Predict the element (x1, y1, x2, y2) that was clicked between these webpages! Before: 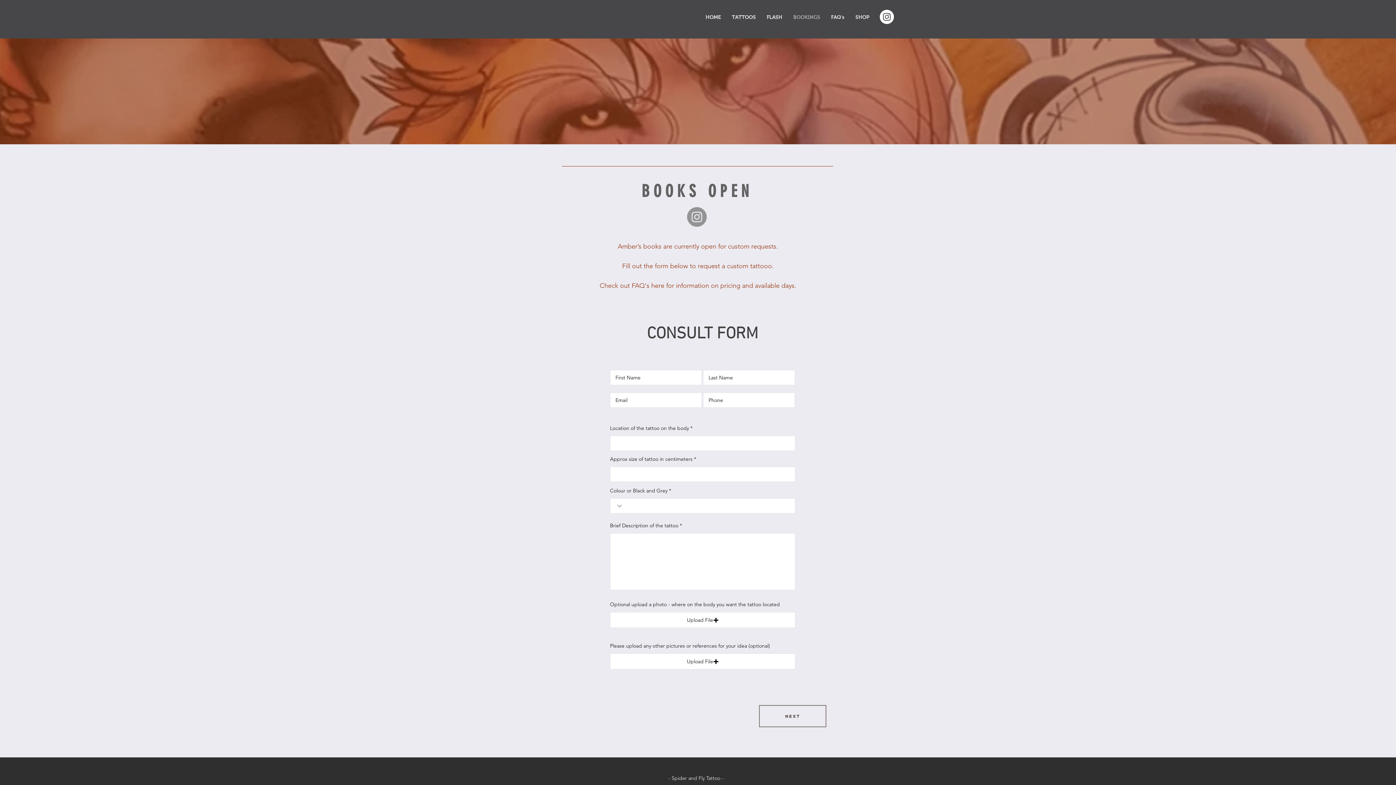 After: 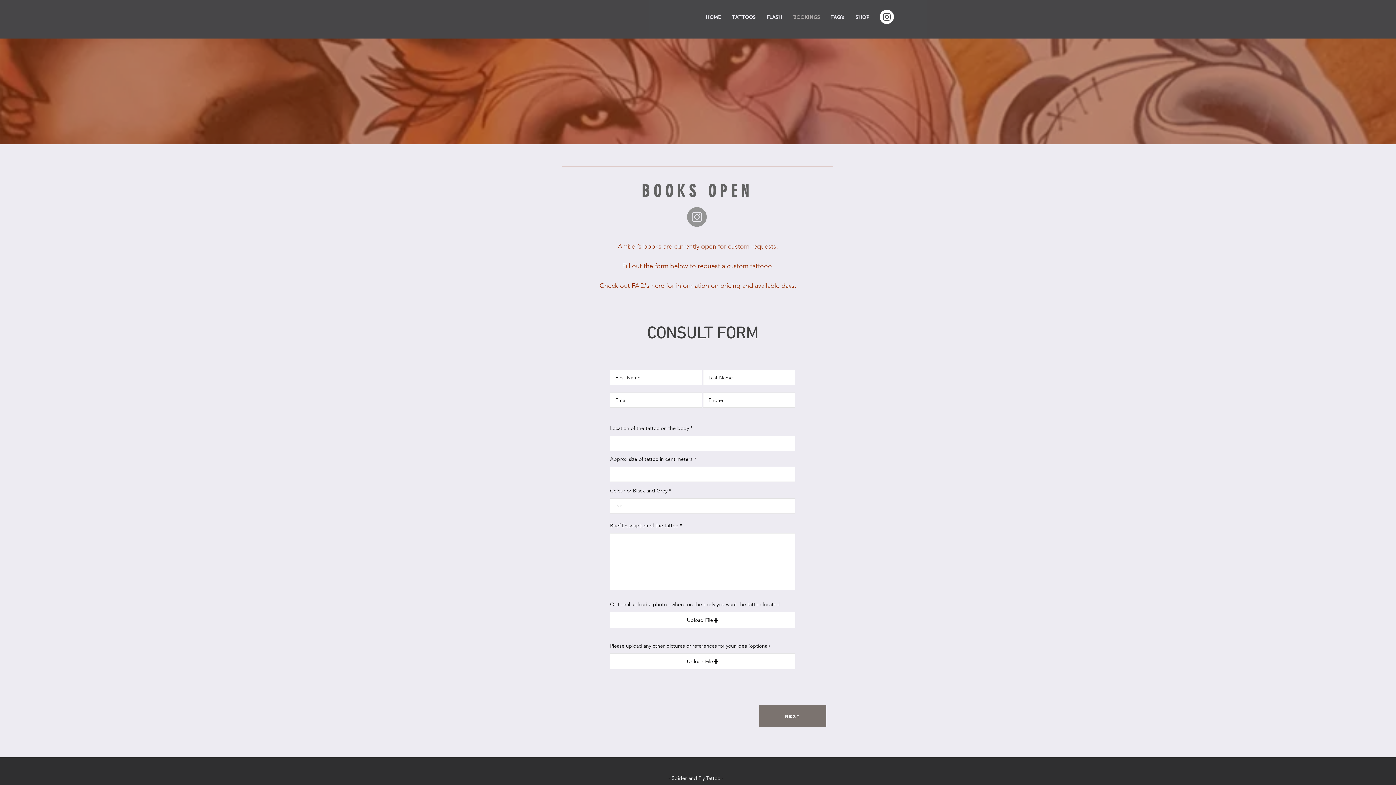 Action: label: Next bbox: (759, 705, 826, 727)